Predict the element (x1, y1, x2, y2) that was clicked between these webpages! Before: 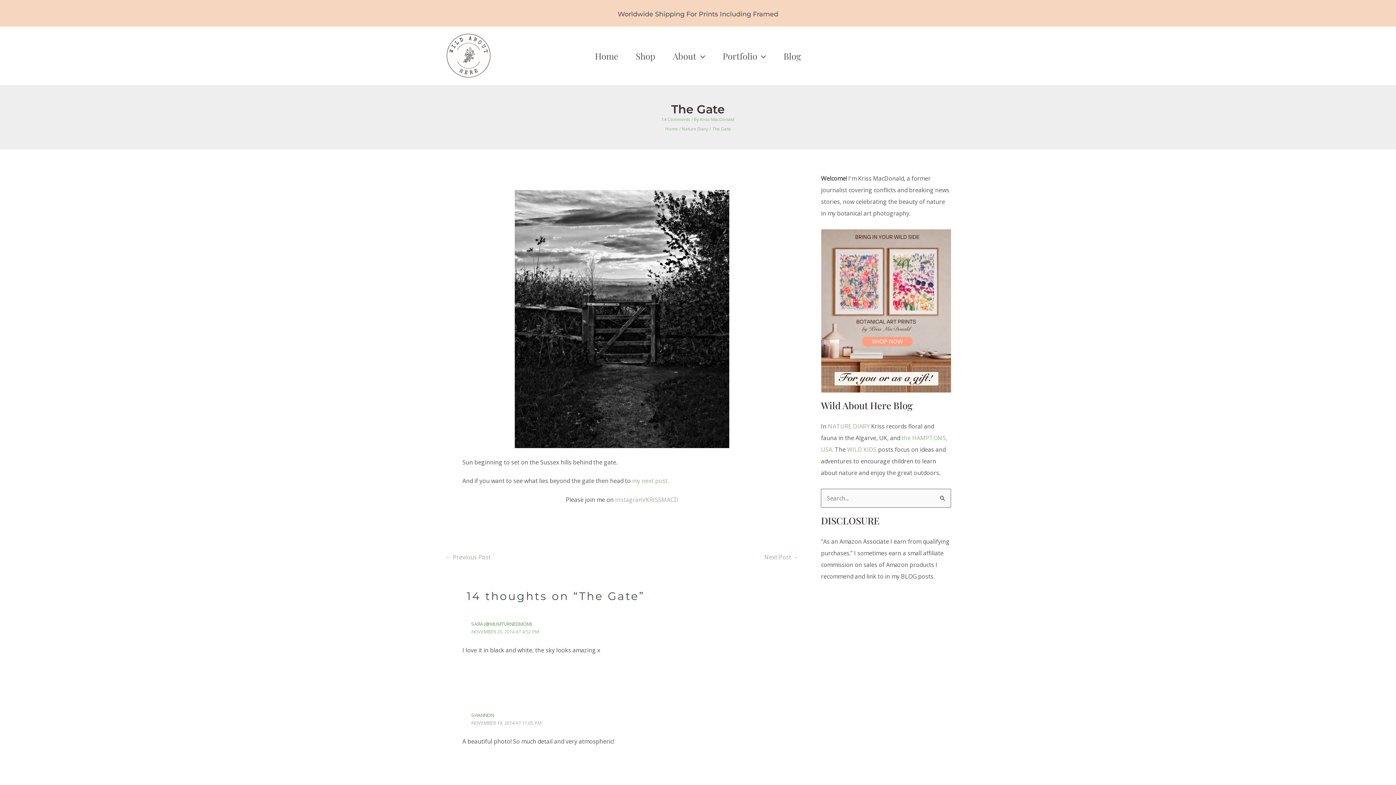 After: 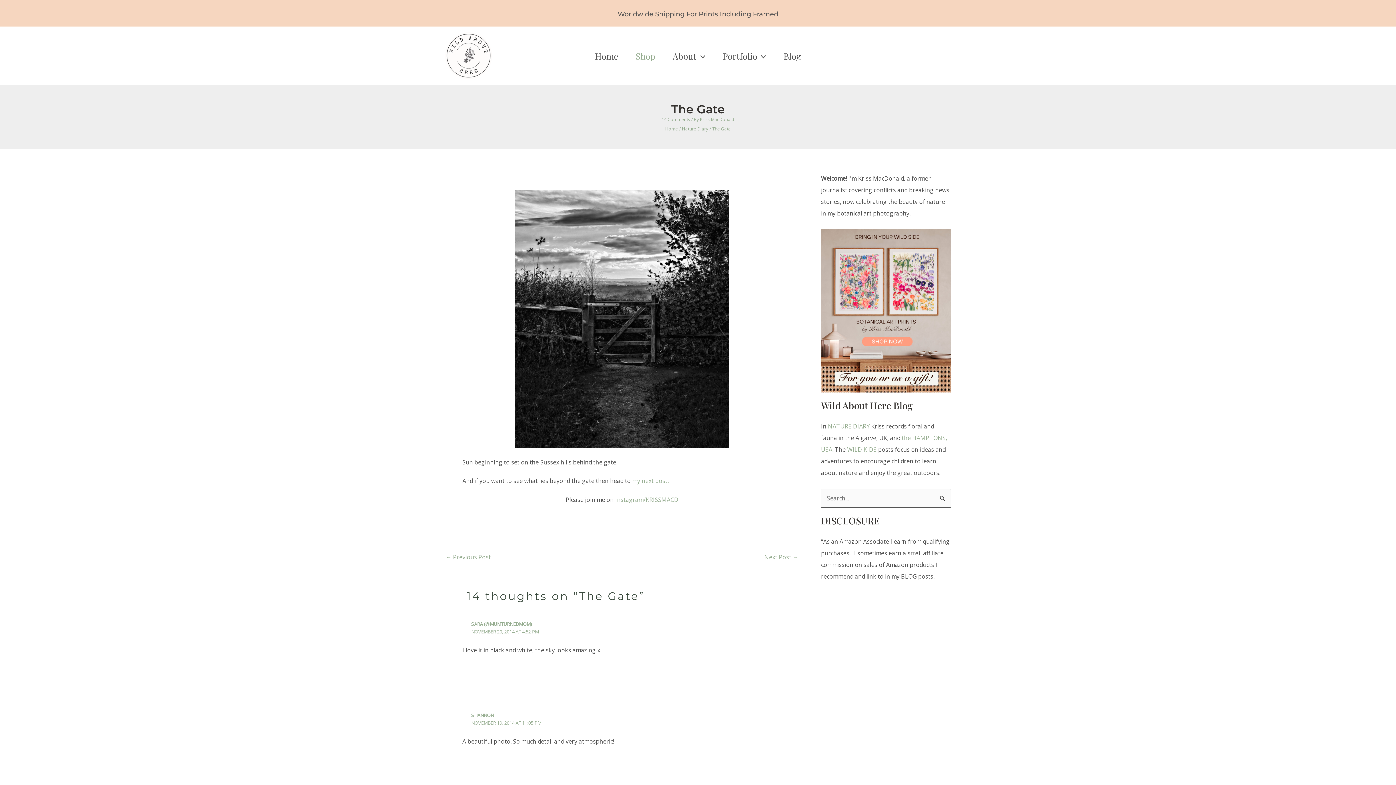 Action: label: Shop bbox: (627, 44, 664, 66)